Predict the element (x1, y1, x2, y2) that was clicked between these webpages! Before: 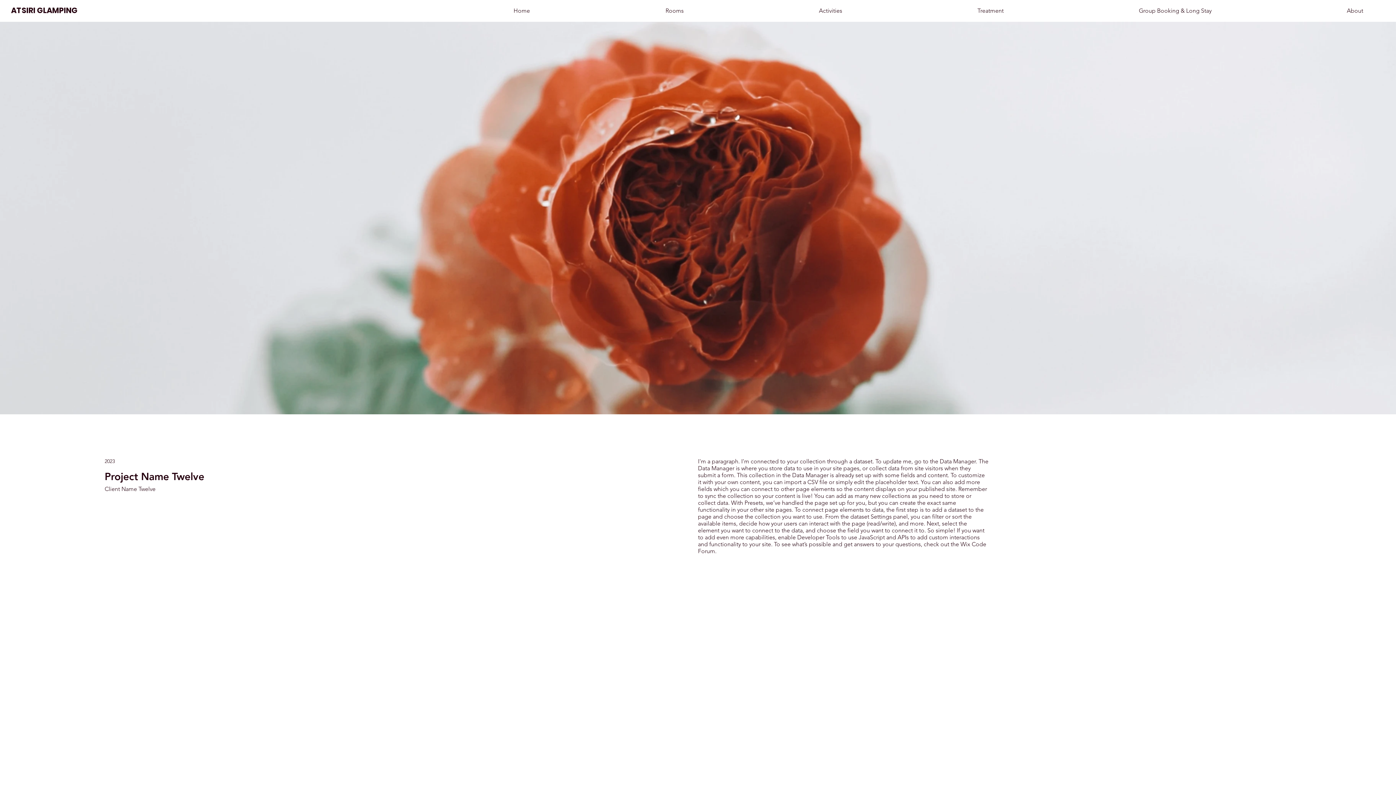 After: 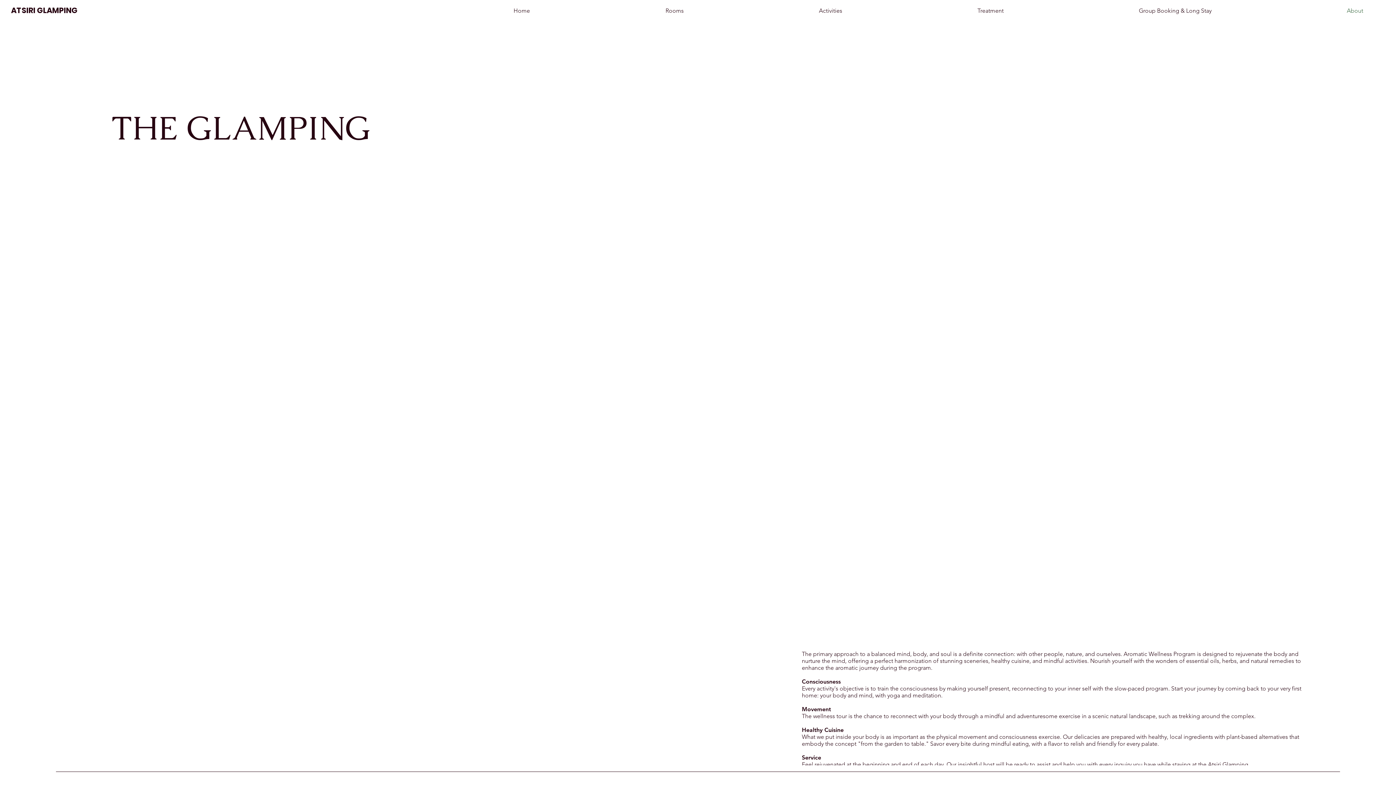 Action: label: About bbox: (1217, 2, 1368, 18)